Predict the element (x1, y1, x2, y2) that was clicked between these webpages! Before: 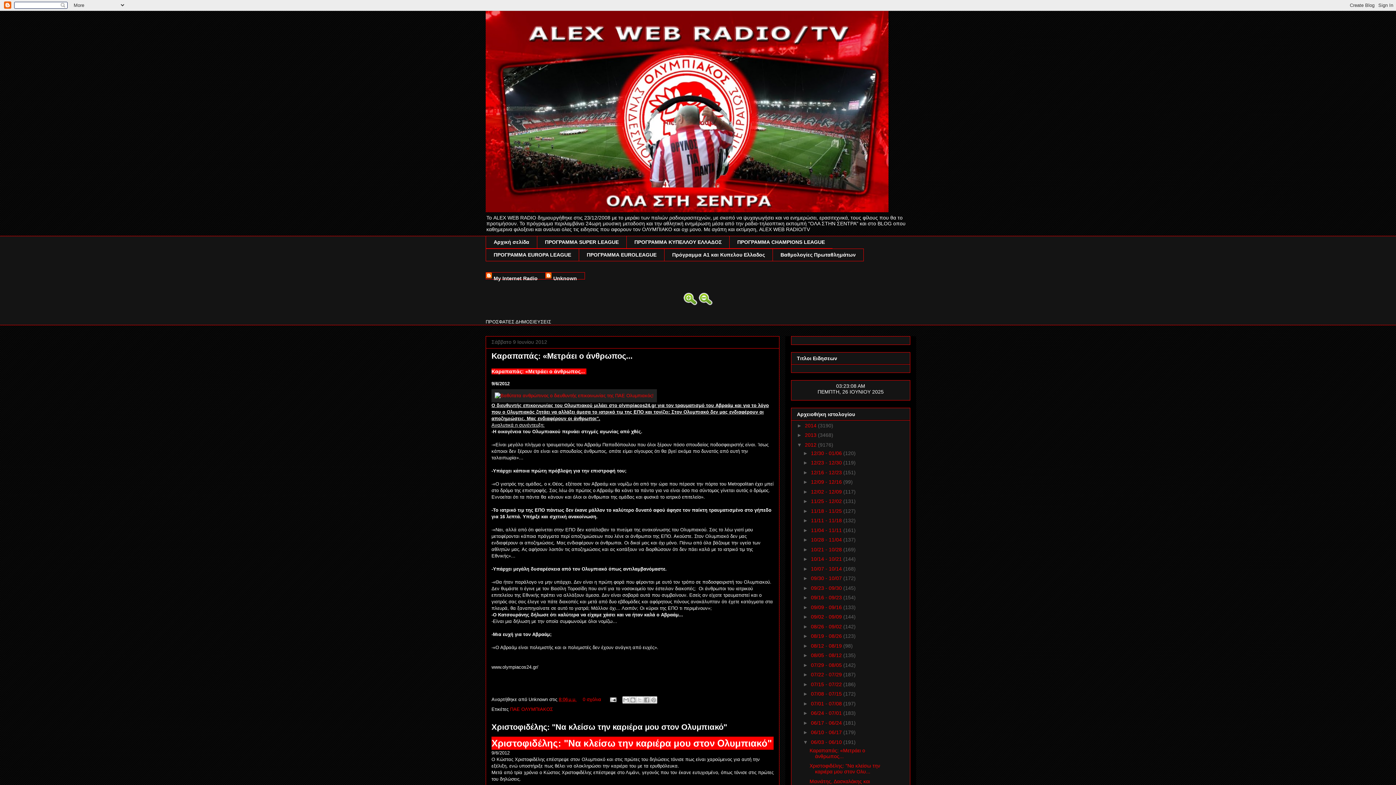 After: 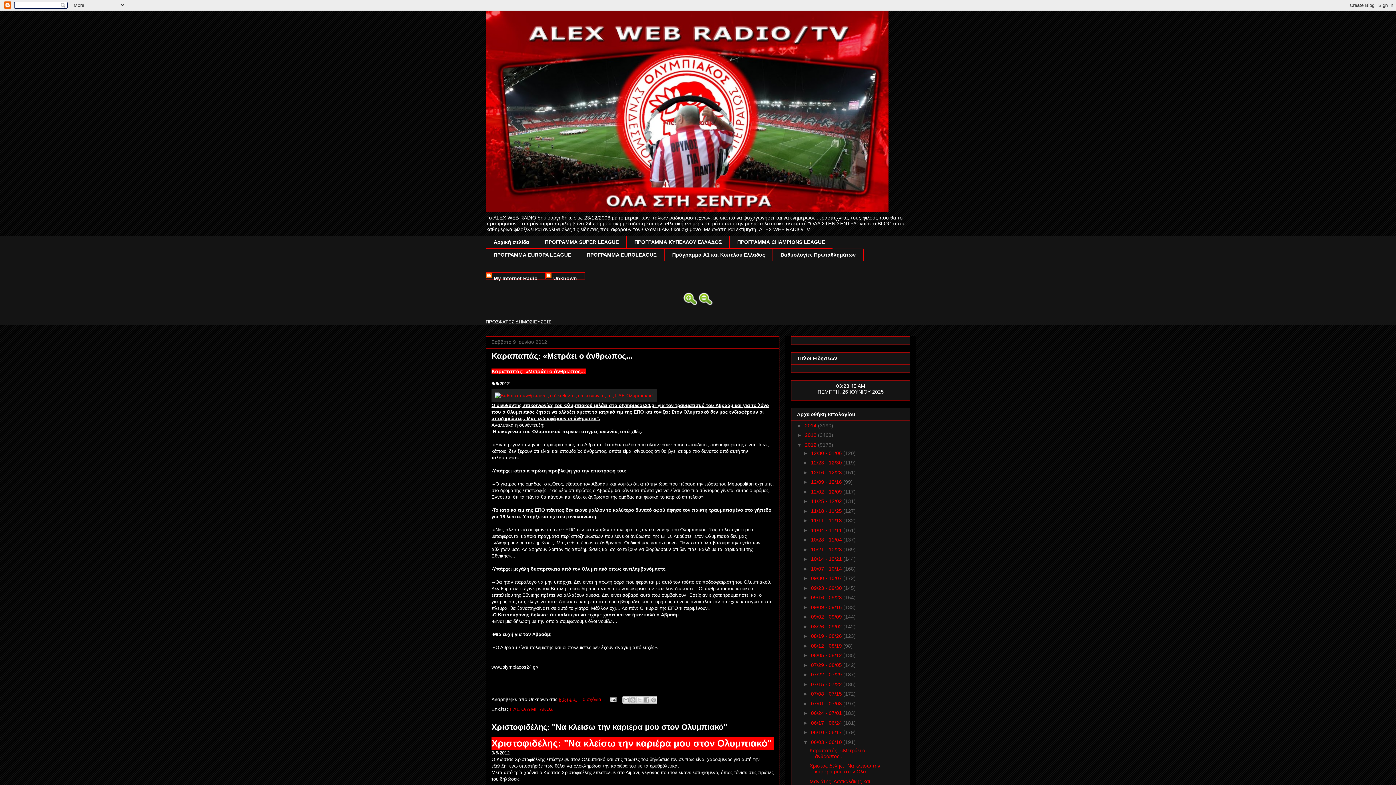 Action: bbox: (683, 301, 697, 307)